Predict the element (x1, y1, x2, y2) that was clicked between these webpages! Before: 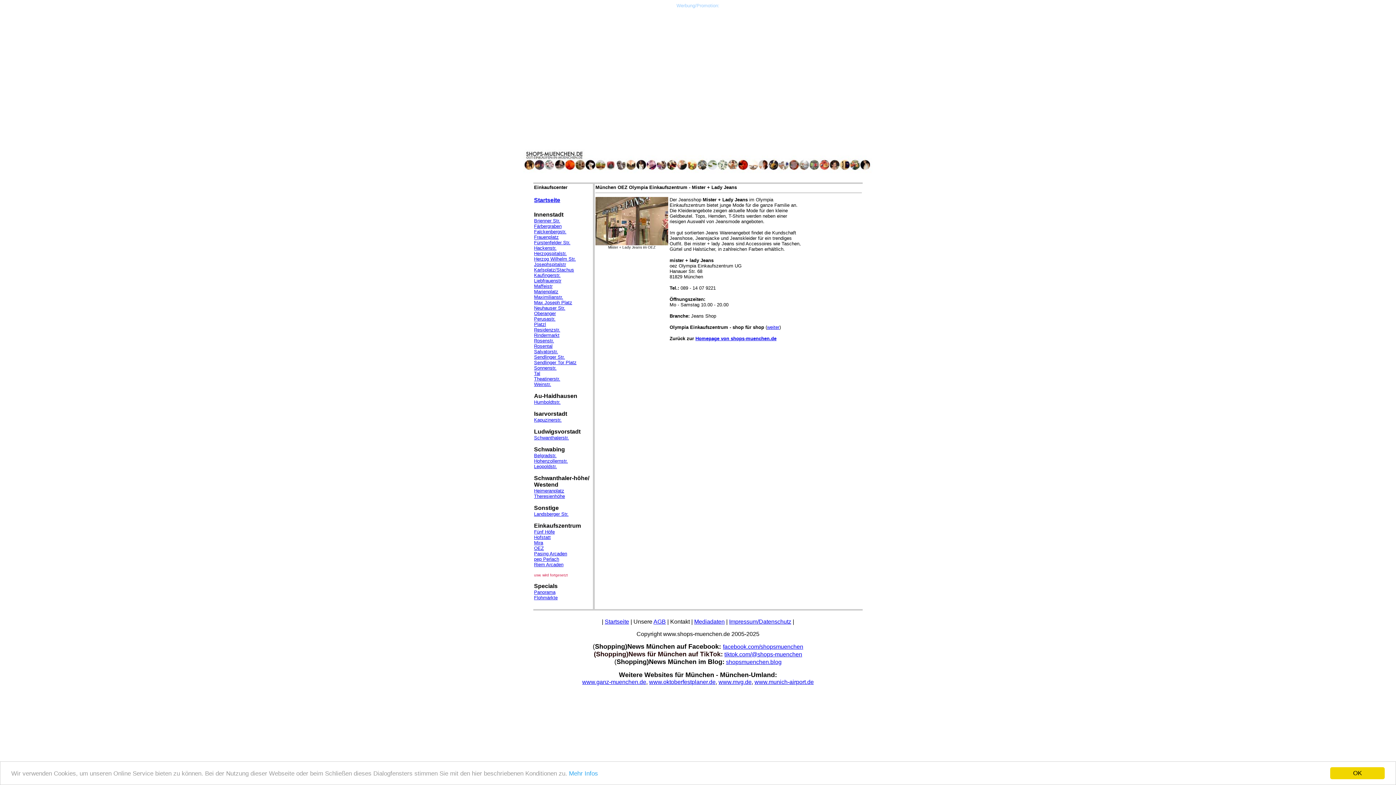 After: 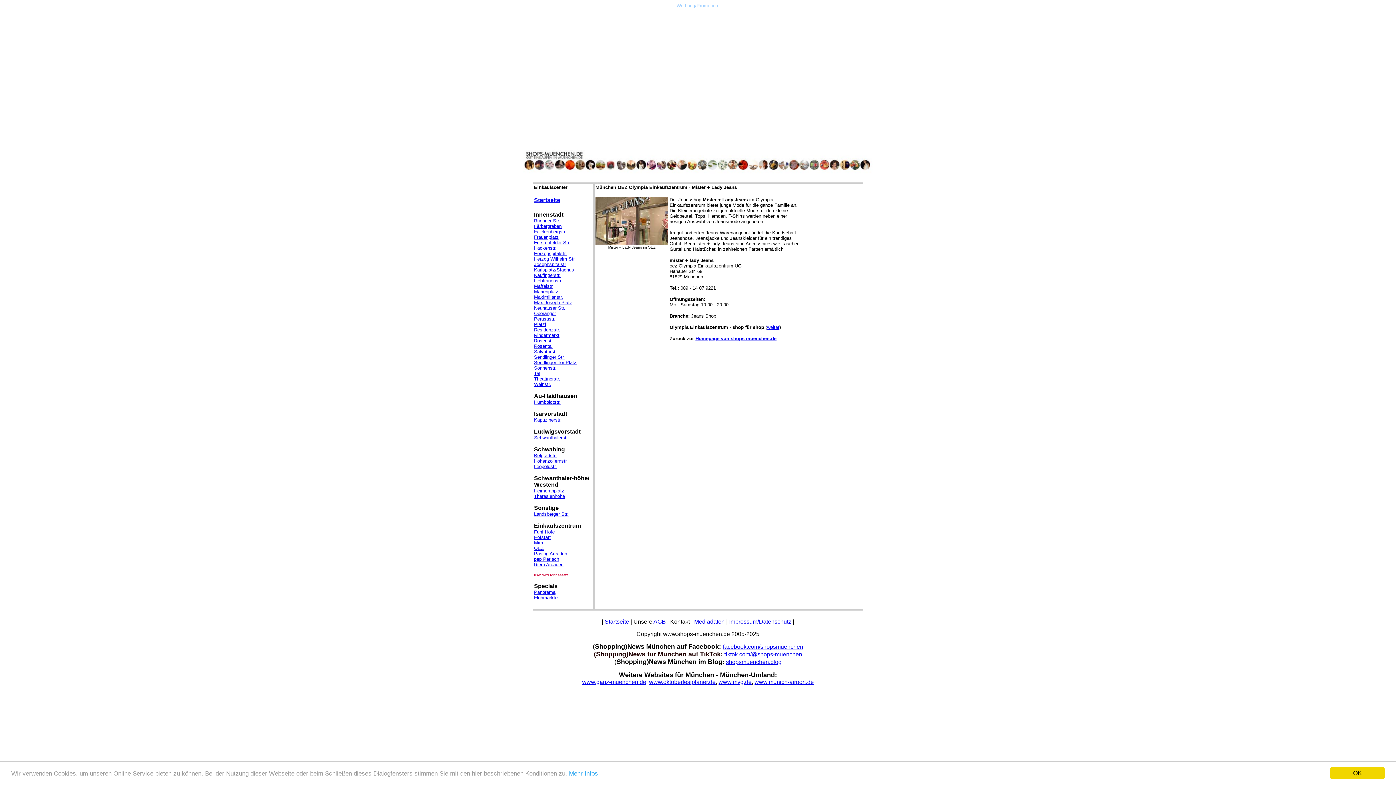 Action: bbox: (534, 589, 555, 595) label: Panorama